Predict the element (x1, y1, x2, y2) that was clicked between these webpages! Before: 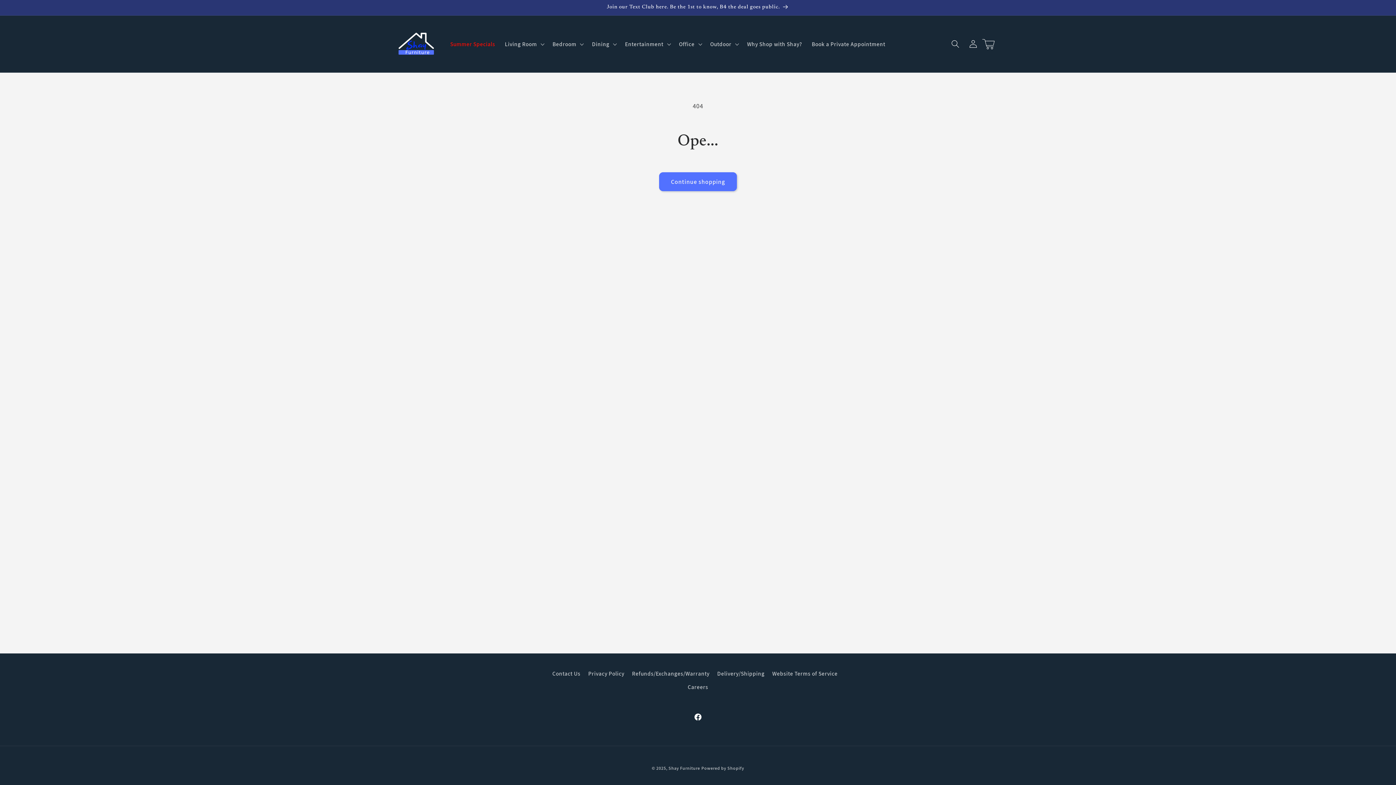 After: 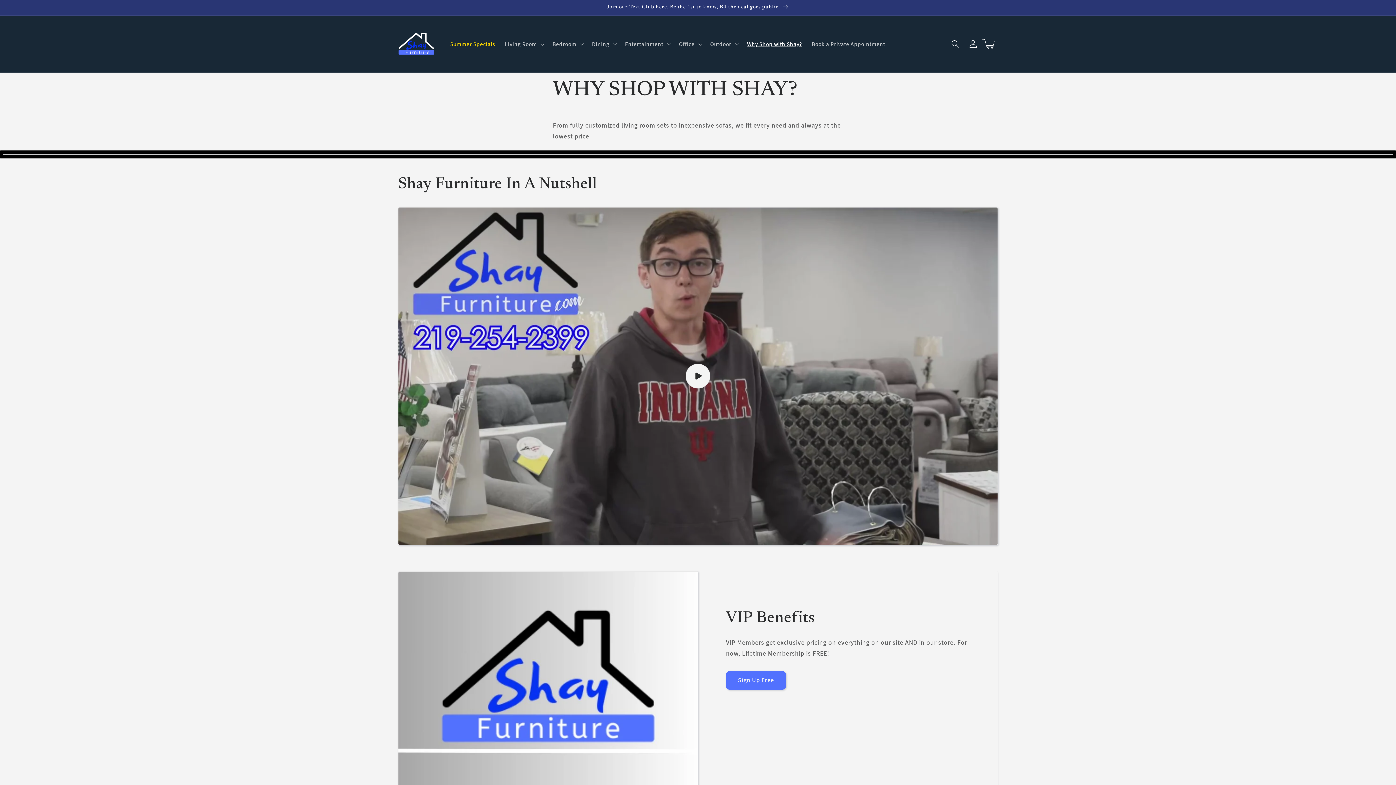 Action: label: Why Shop with Shay? bbox: (742, 35, 807, 52)